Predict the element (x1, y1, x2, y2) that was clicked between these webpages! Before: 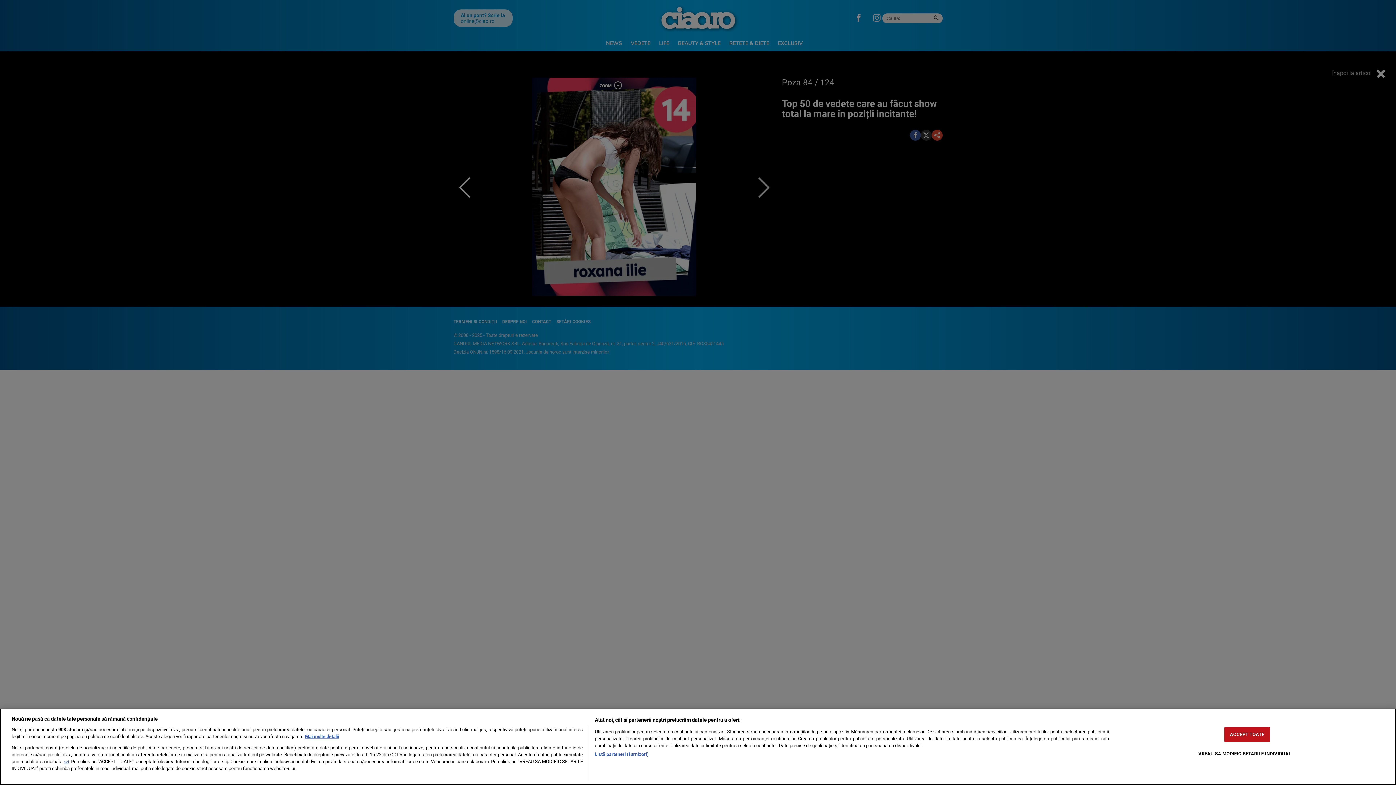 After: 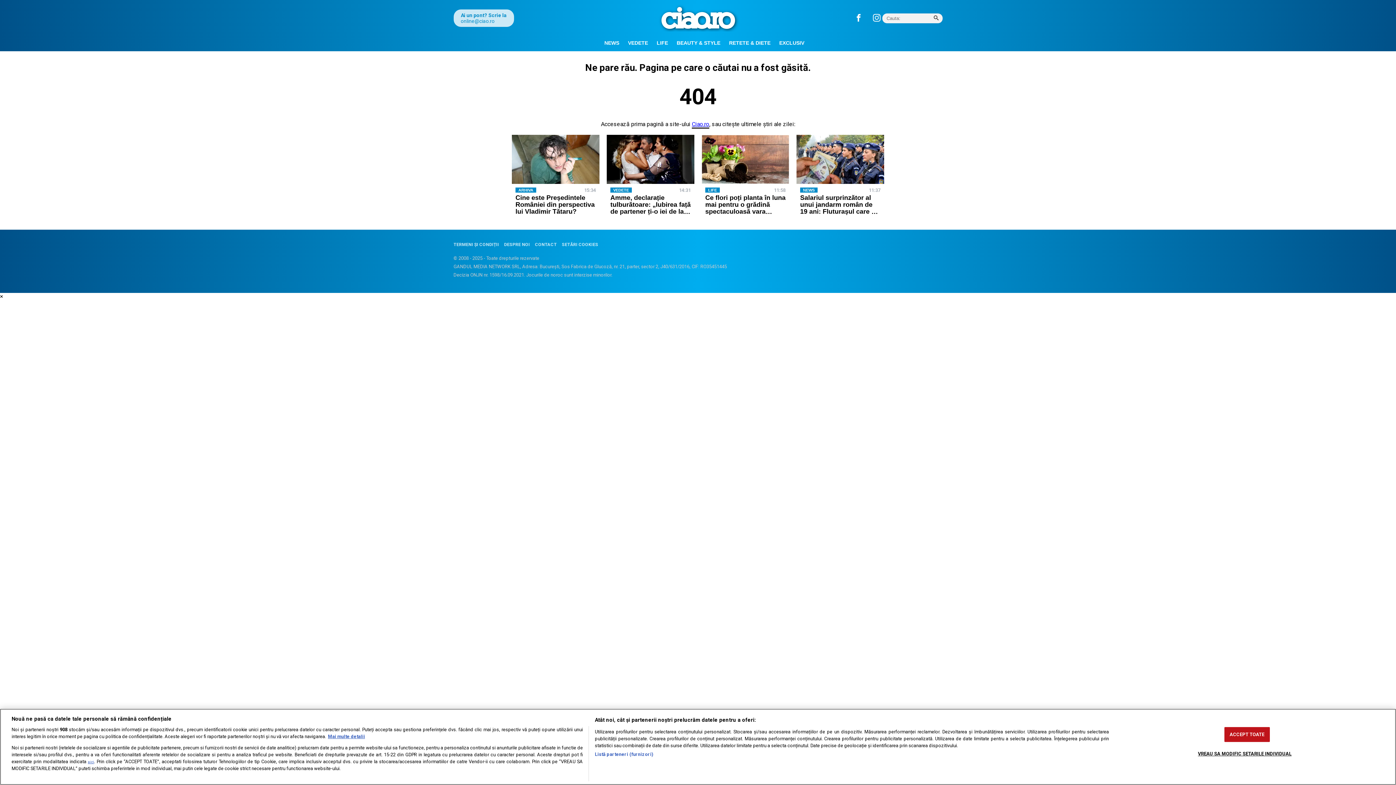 Action: bbox: (63, 760, 68, 764) label: aici